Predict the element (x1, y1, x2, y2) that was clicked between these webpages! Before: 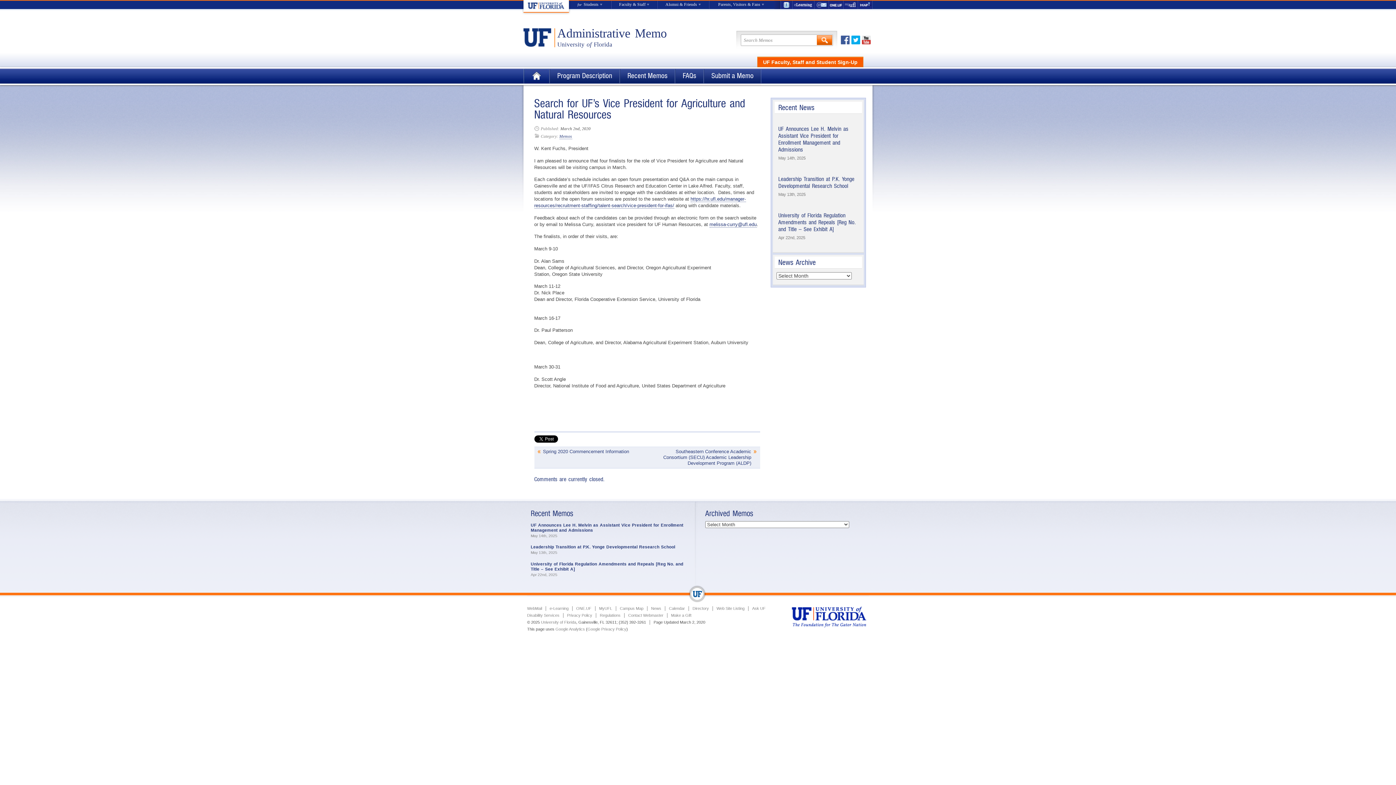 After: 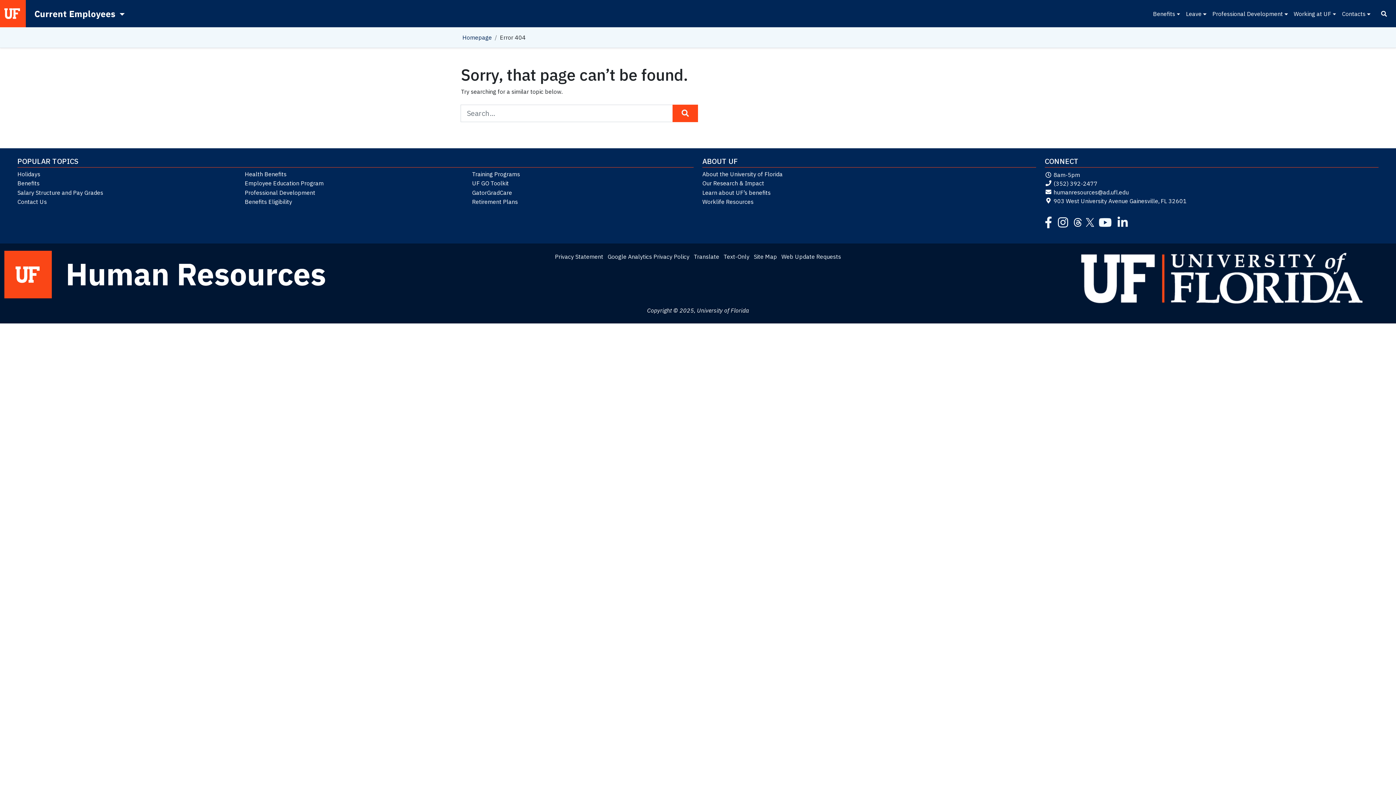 Action: label: https://hr.ufl.edu/manager-resources/recruitment-staffing/talent-search/vice-president-for-ifas/ bbox: (534, 196, 746, 208)